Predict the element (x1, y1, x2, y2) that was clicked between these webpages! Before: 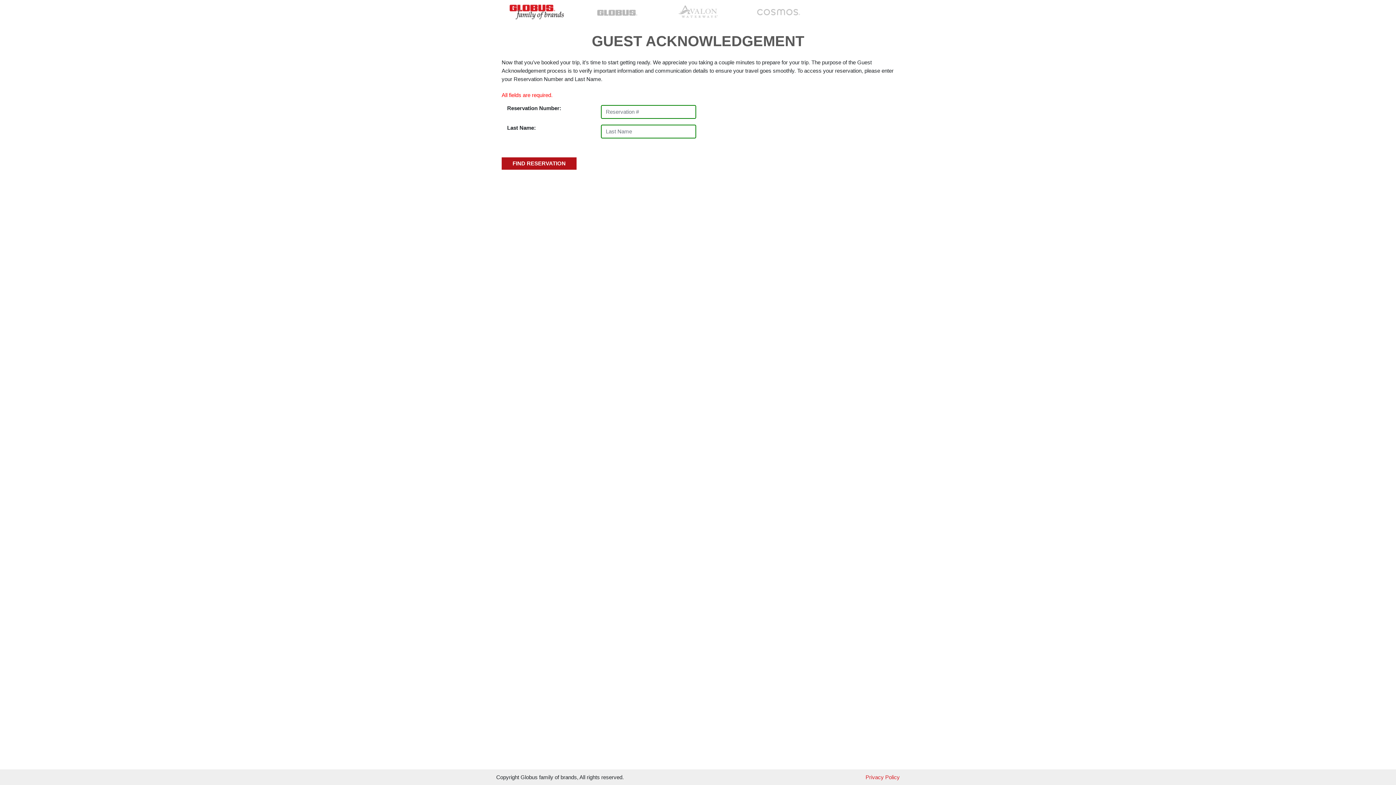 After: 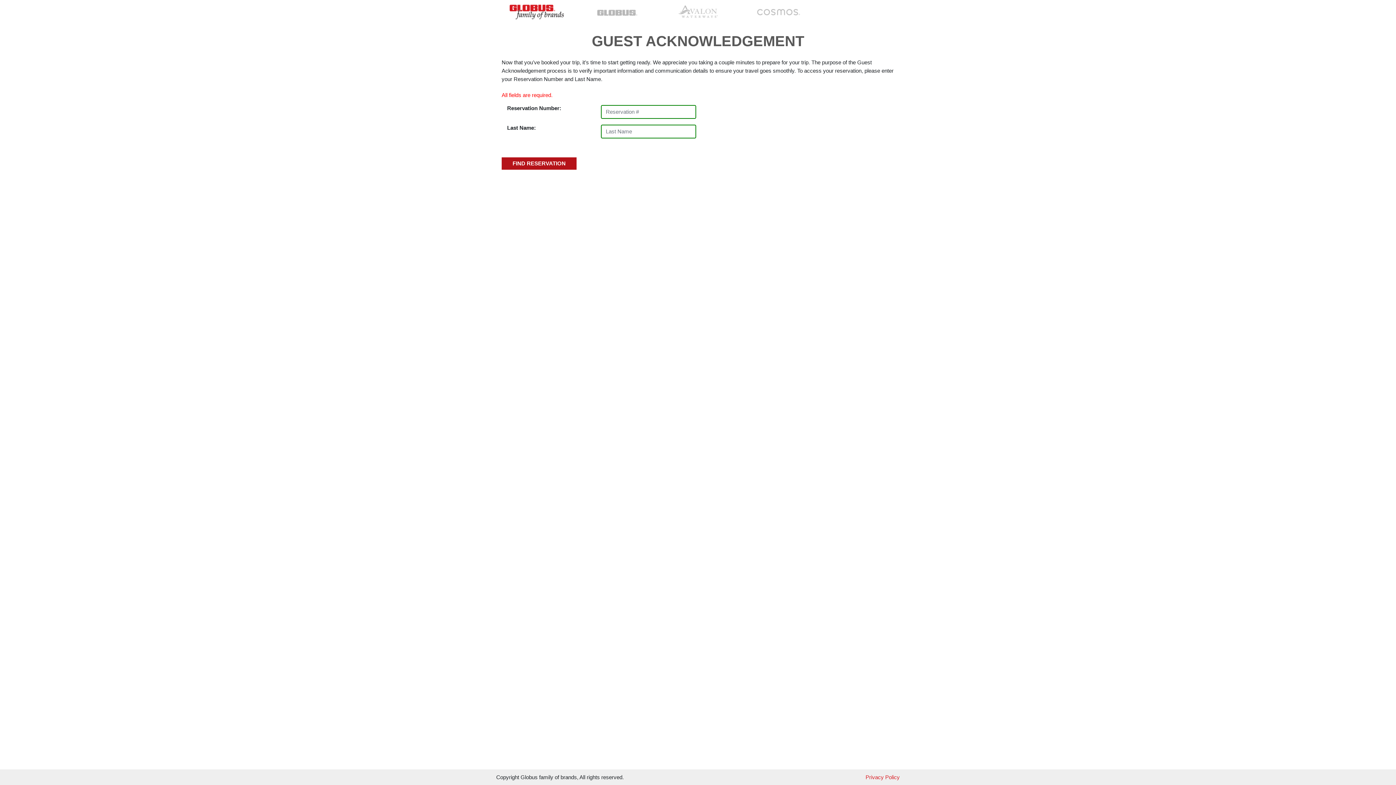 Action: bbox: (496, 4, 577, 19)